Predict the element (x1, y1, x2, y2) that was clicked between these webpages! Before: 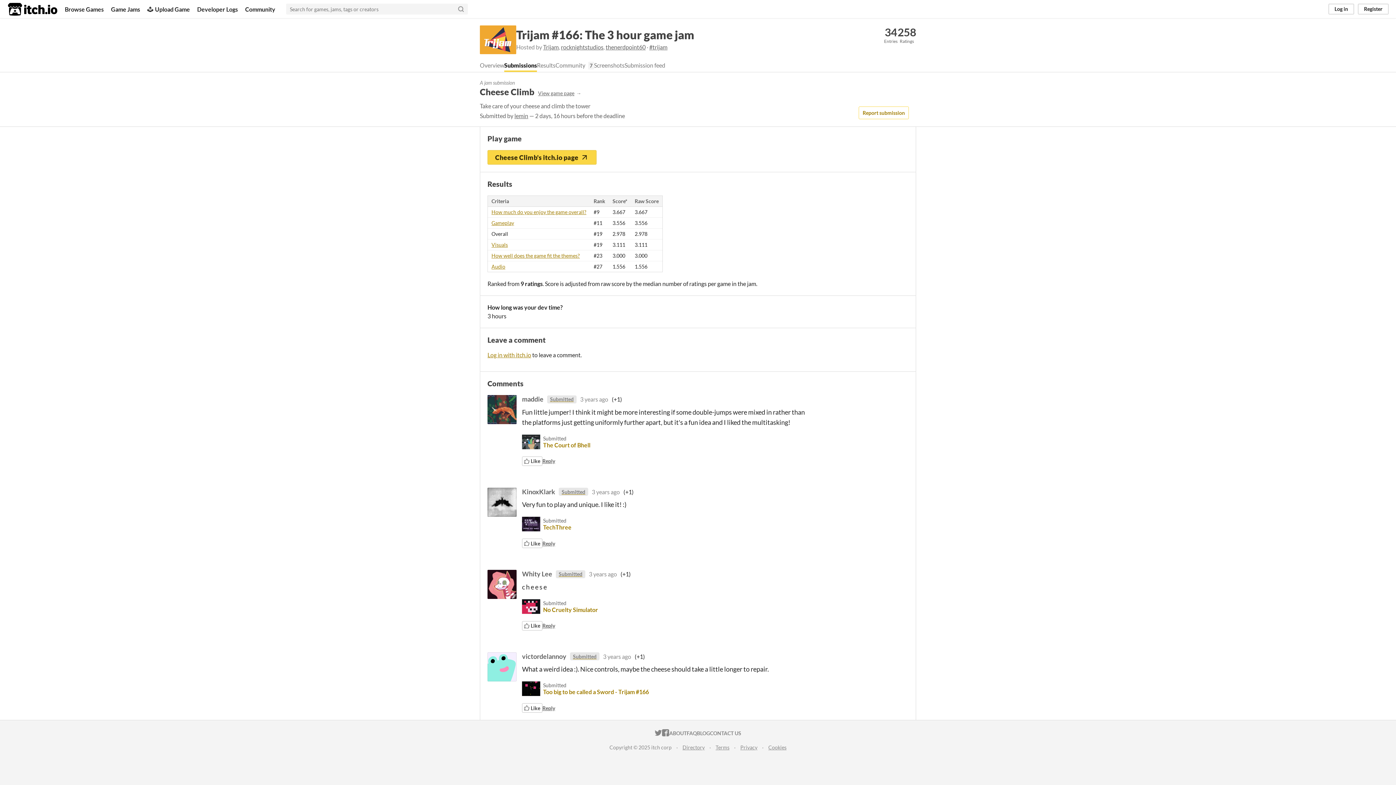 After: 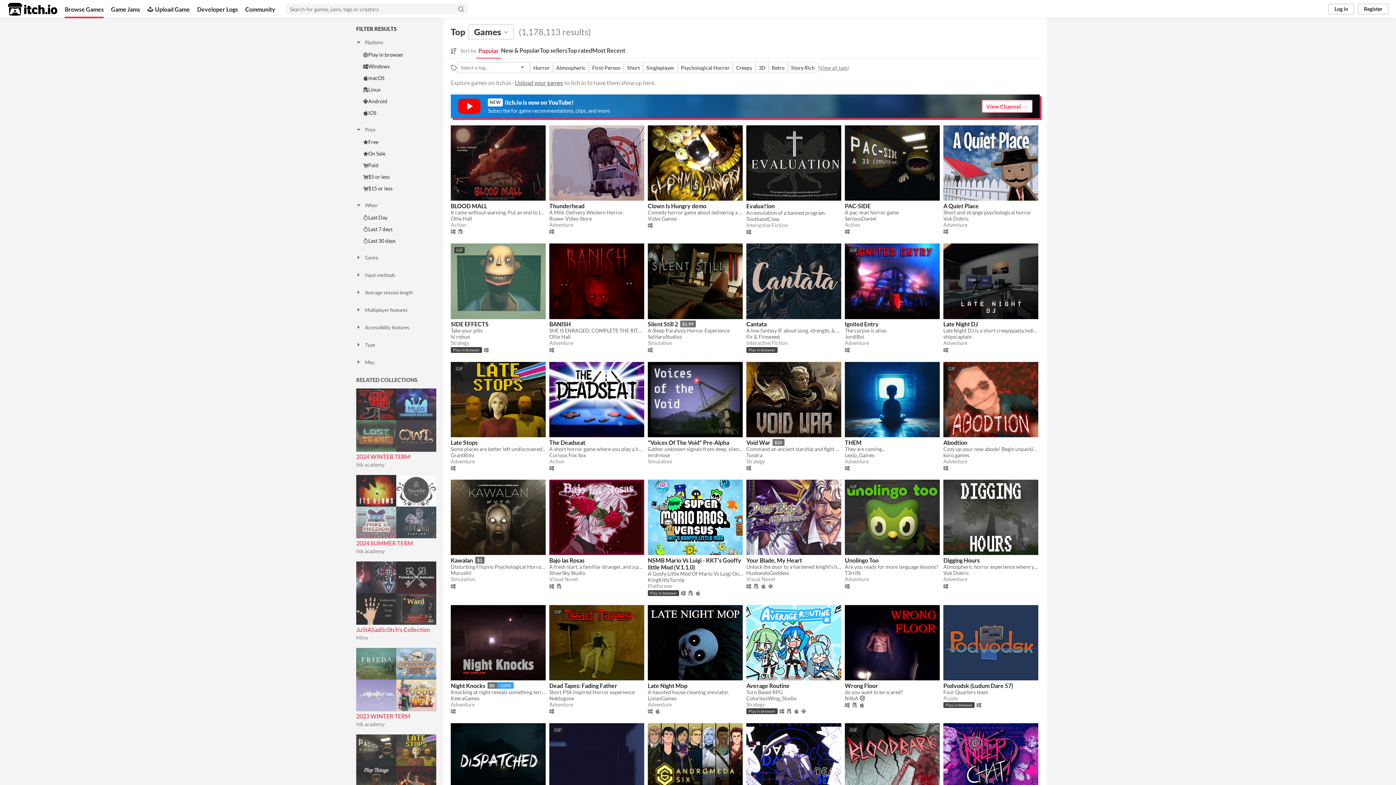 Action: label: Browse Games bbox: (64, 0, 103, 18)